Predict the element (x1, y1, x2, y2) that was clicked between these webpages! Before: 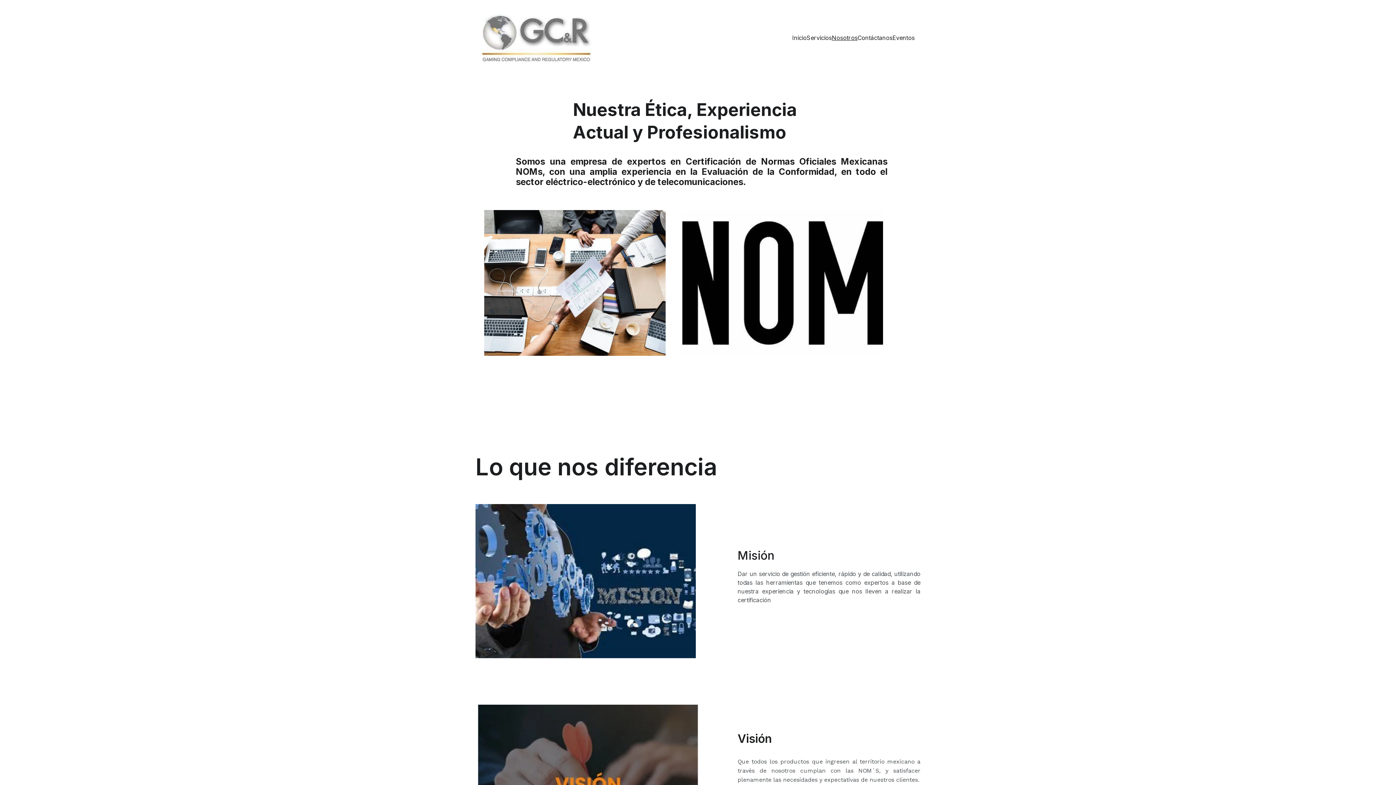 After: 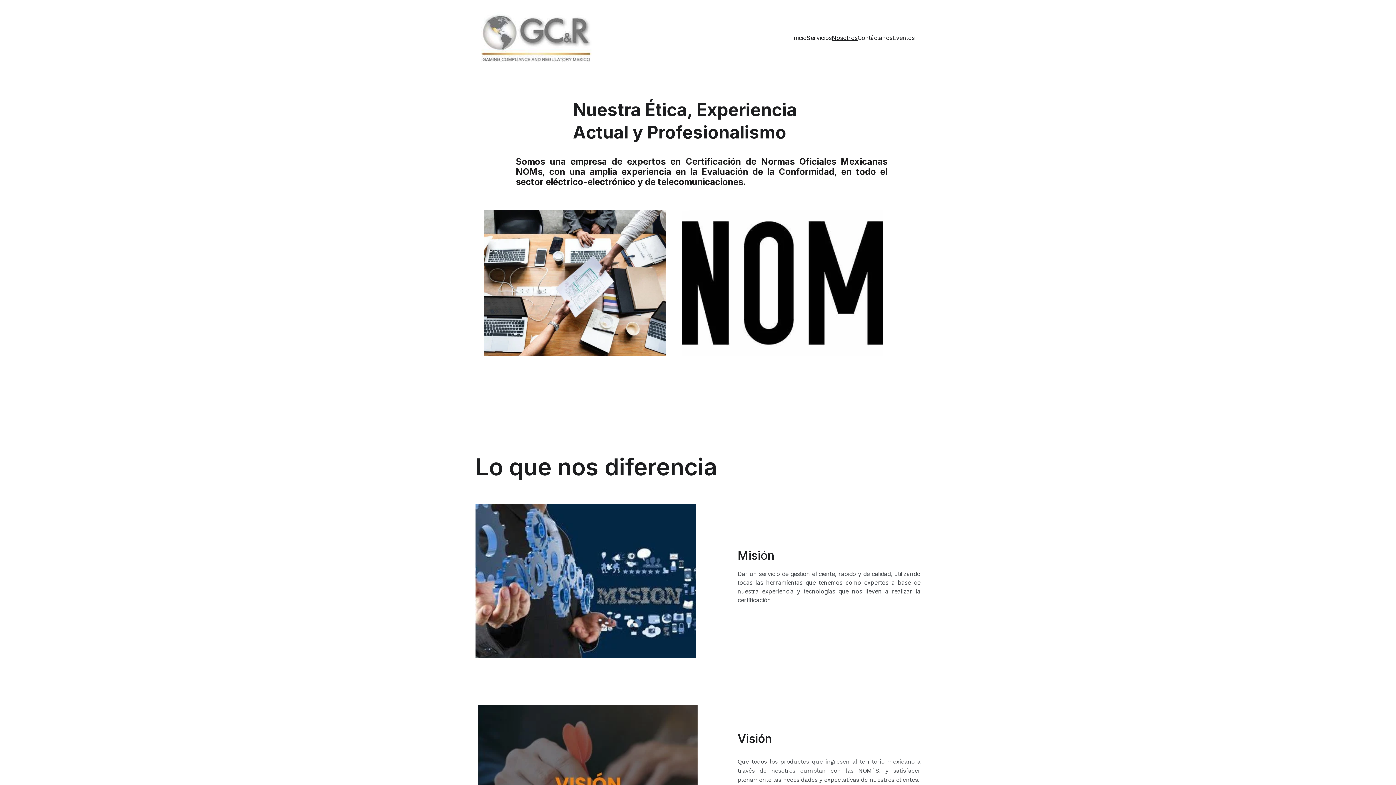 Action: label: Nosotros bbox: (832, 33, 857, 42)